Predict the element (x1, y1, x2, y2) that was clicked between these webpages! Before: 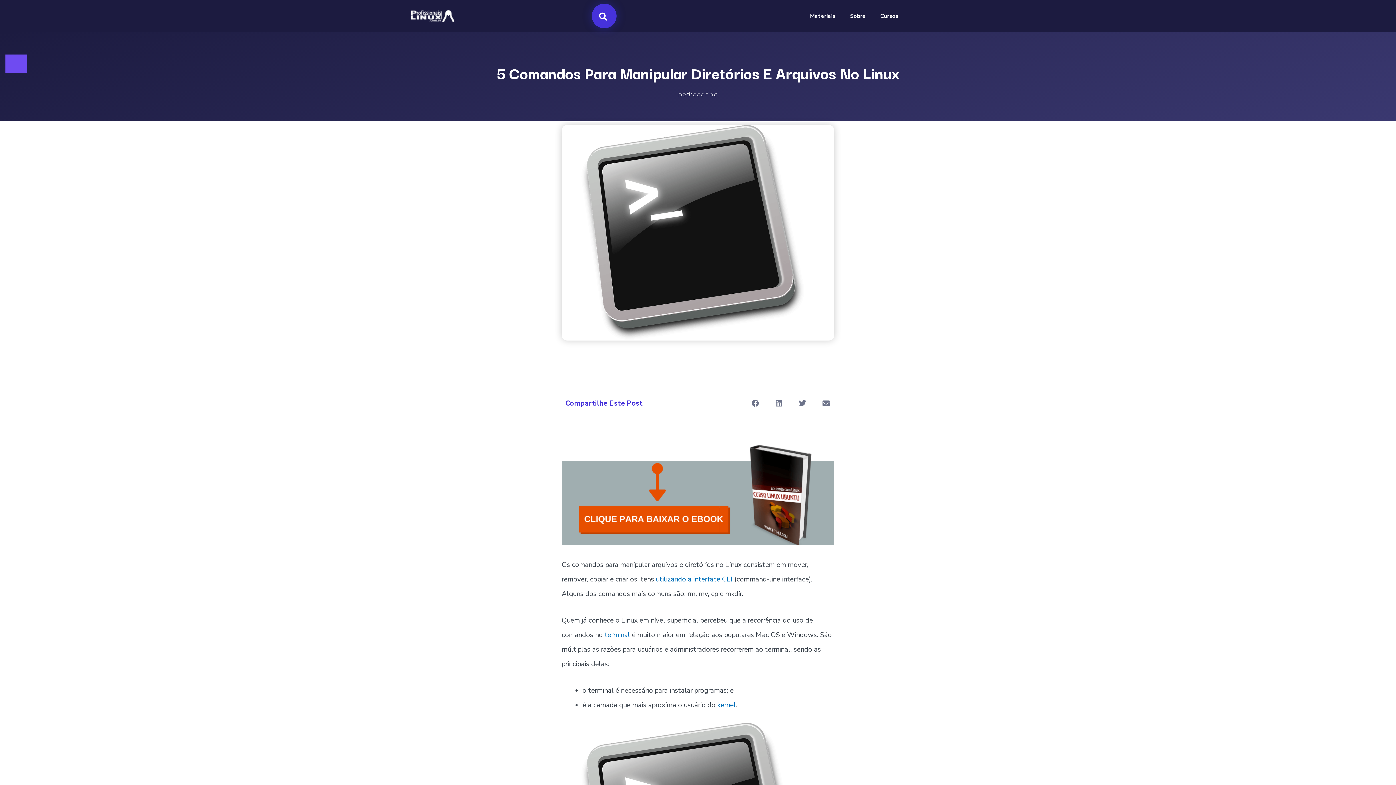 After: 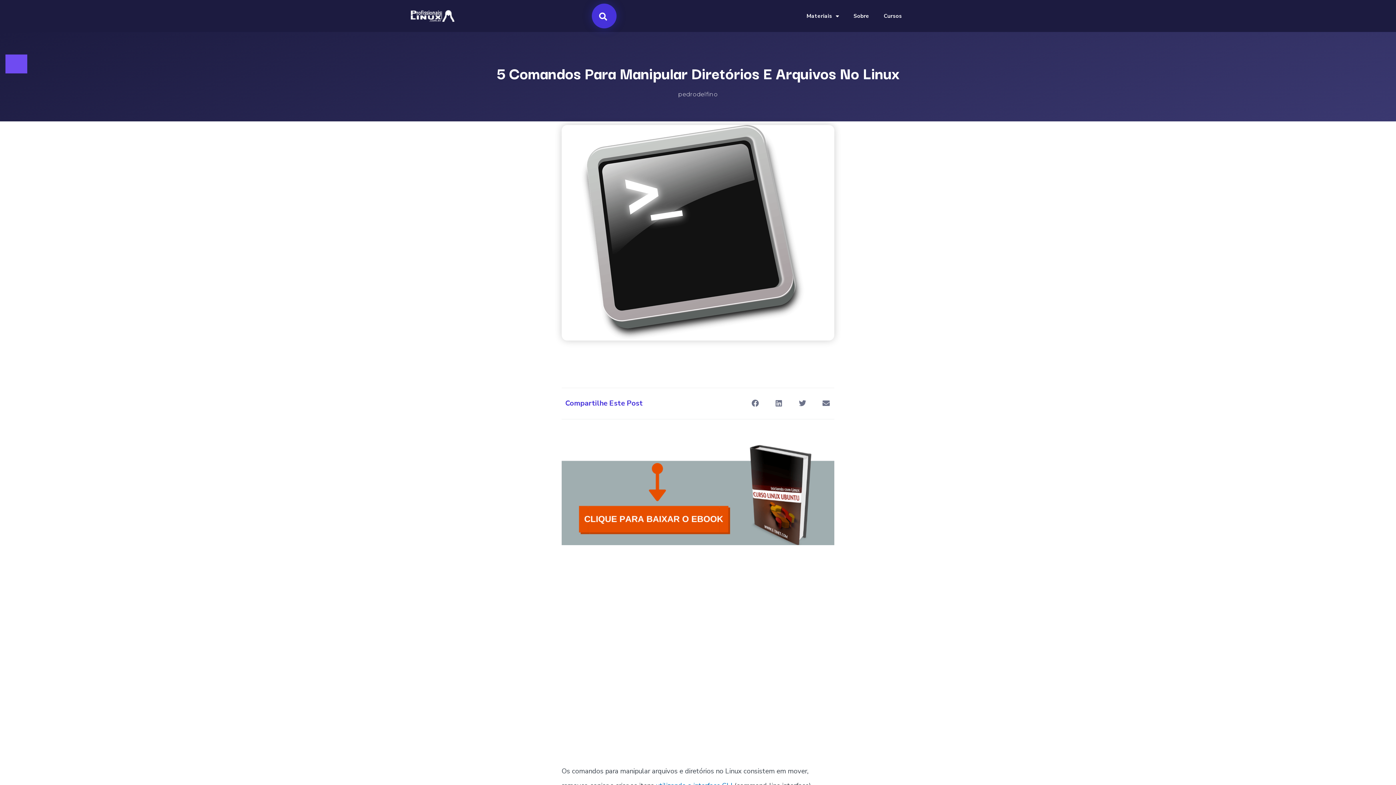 Action: bbox: (561, 489, 834, 499)